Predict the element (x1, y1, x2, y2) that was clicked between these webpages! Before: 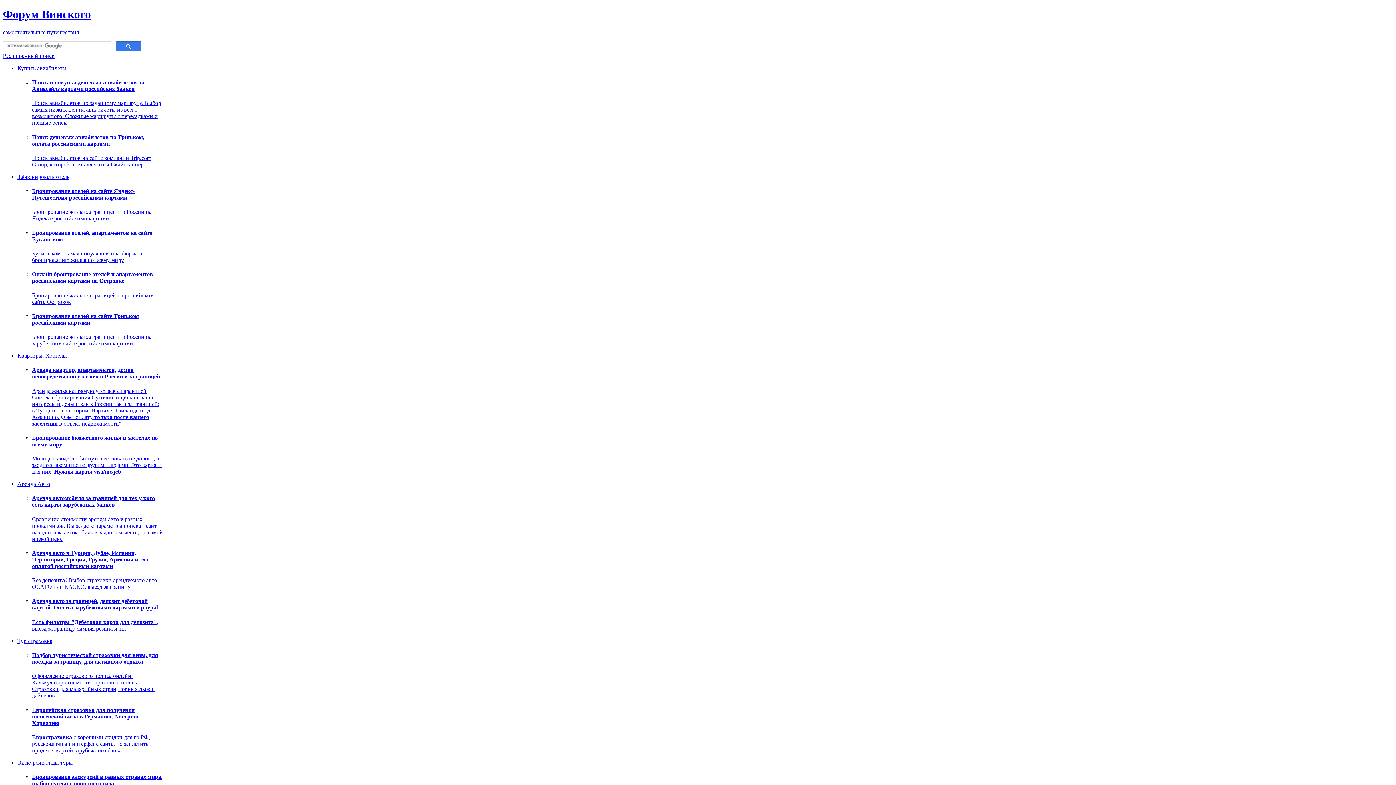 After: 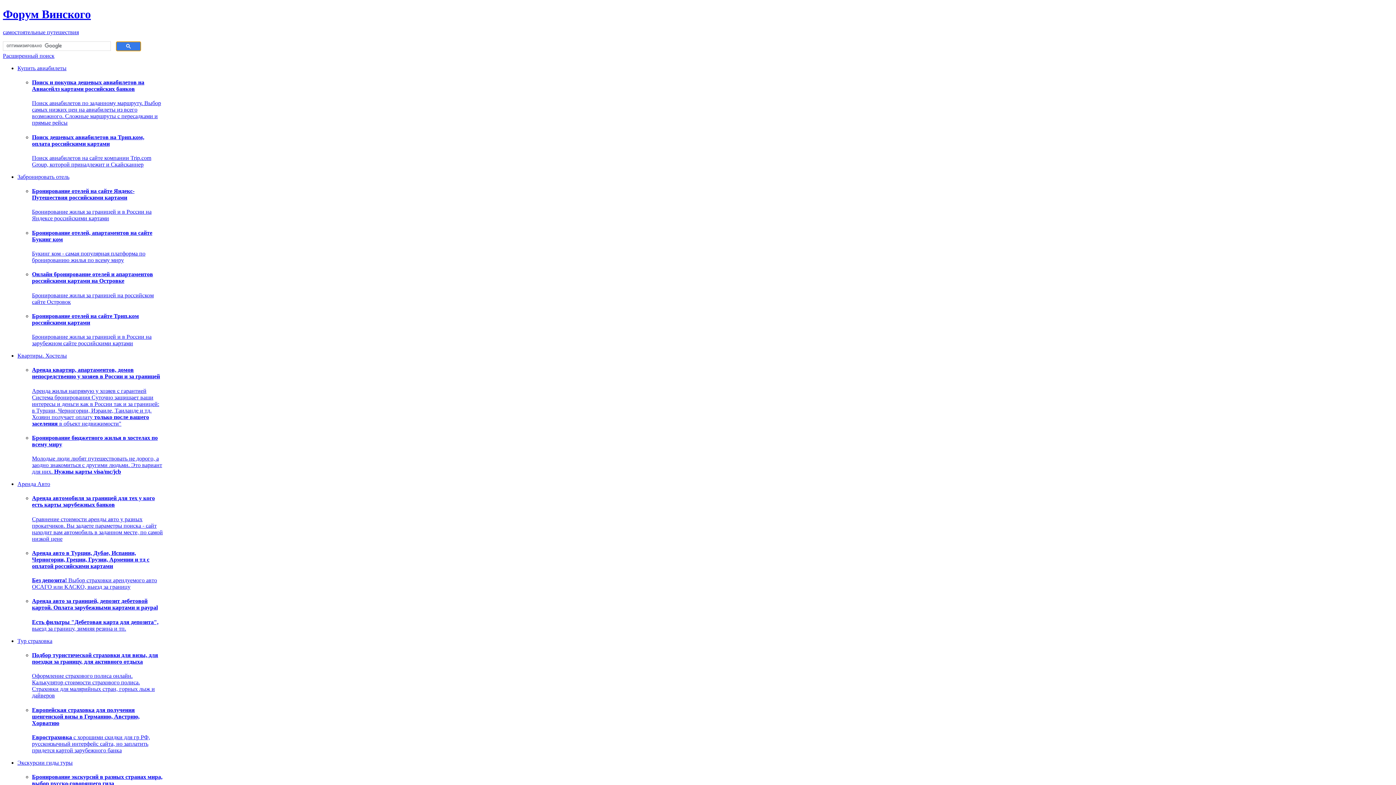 Action: bbox: (116, 41, 141, 51)